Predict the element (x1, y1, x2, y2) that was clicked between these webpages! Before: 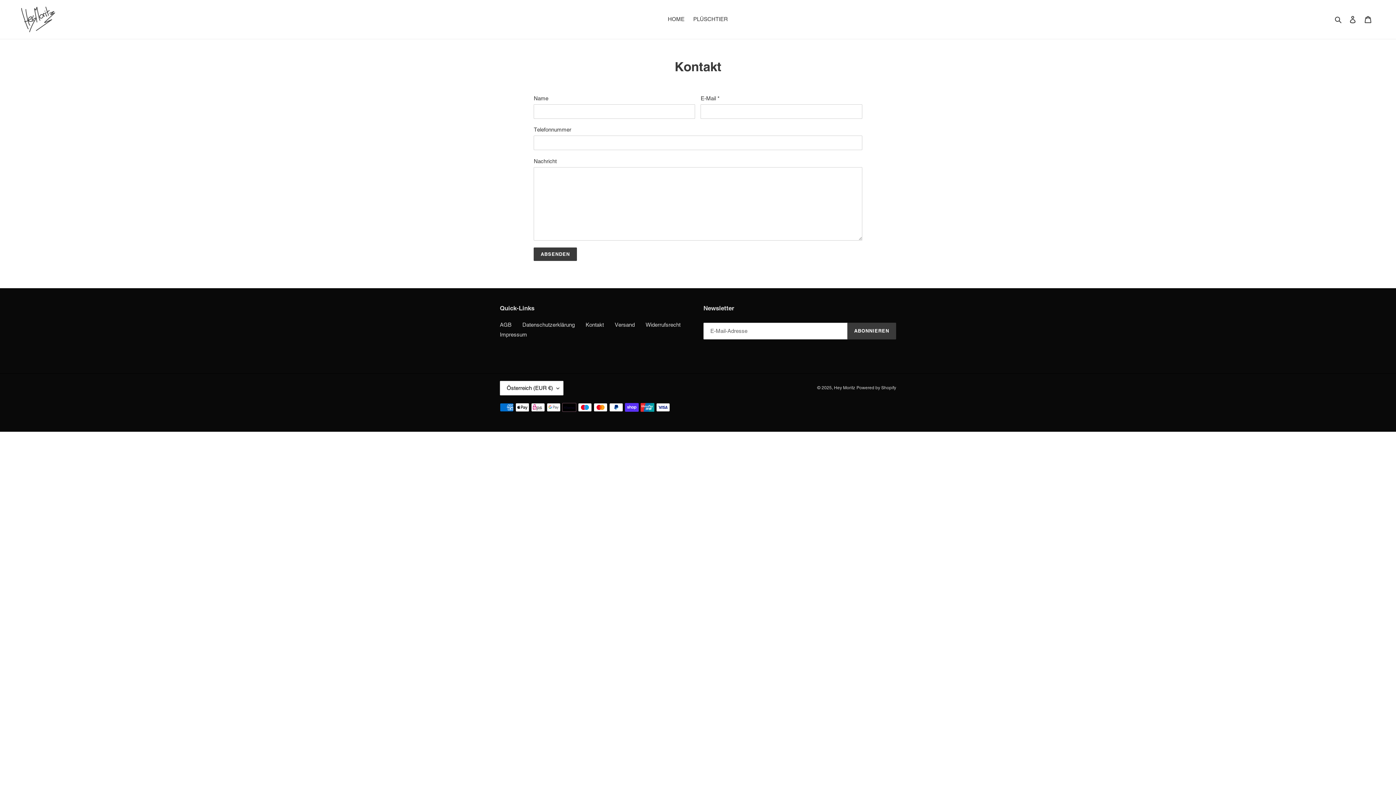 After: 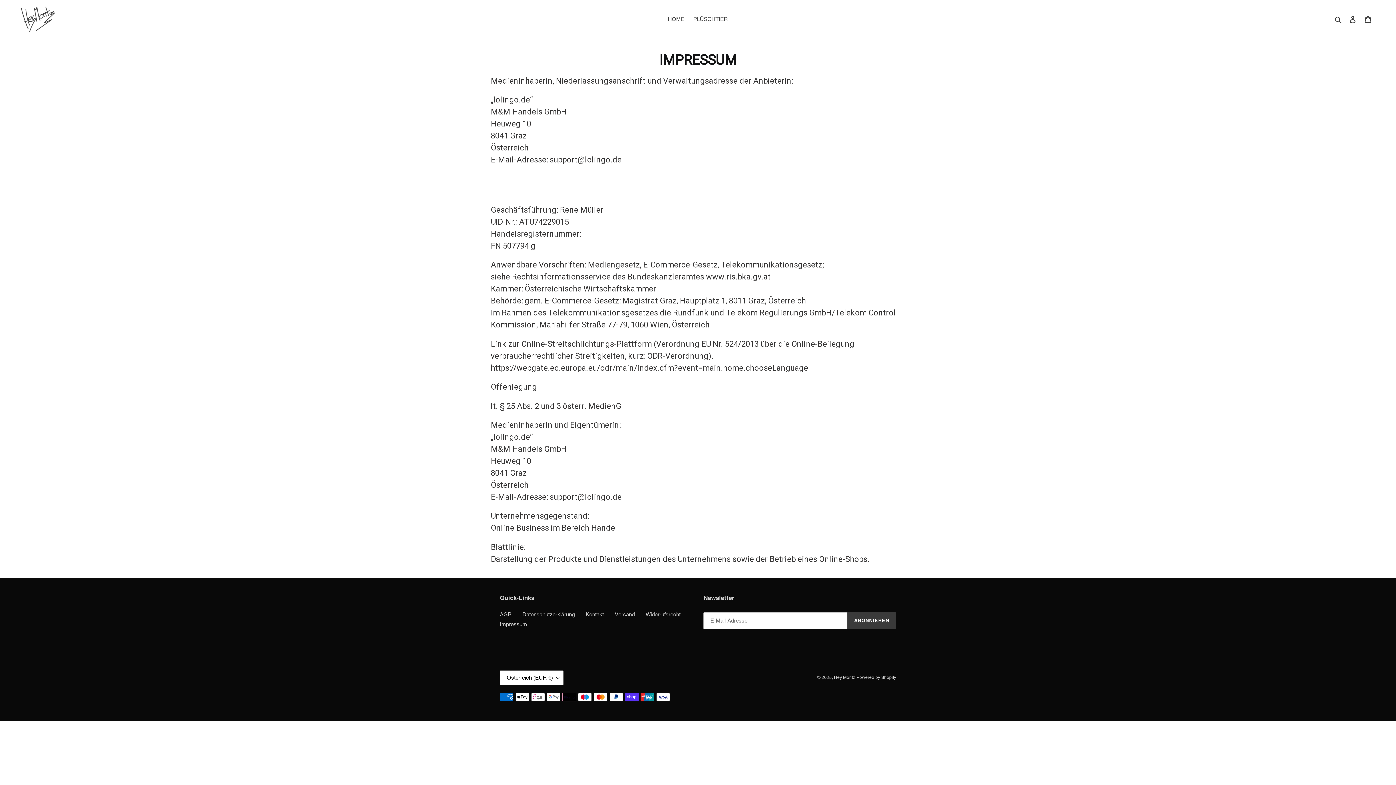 Action: label: Impressum bbox: (500, 331, 527, 337)